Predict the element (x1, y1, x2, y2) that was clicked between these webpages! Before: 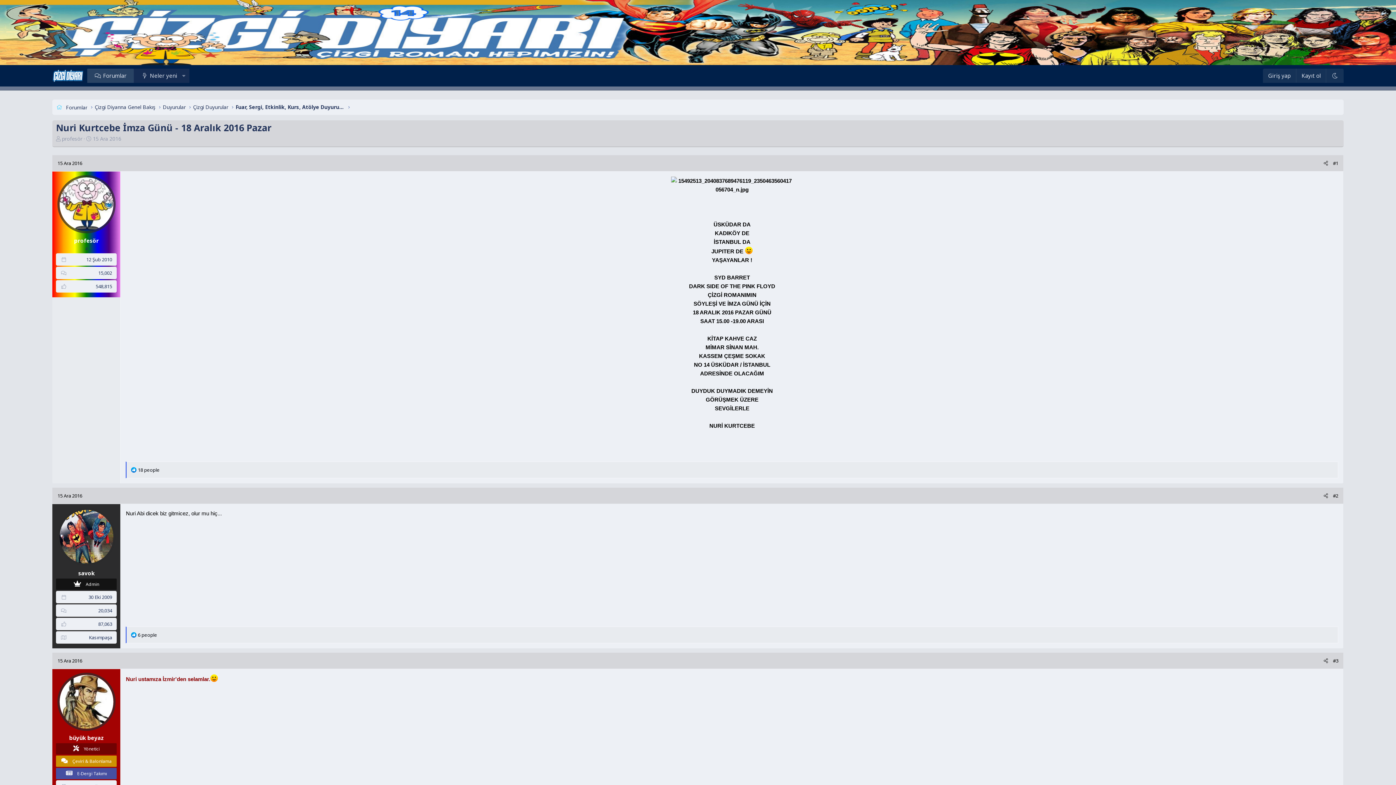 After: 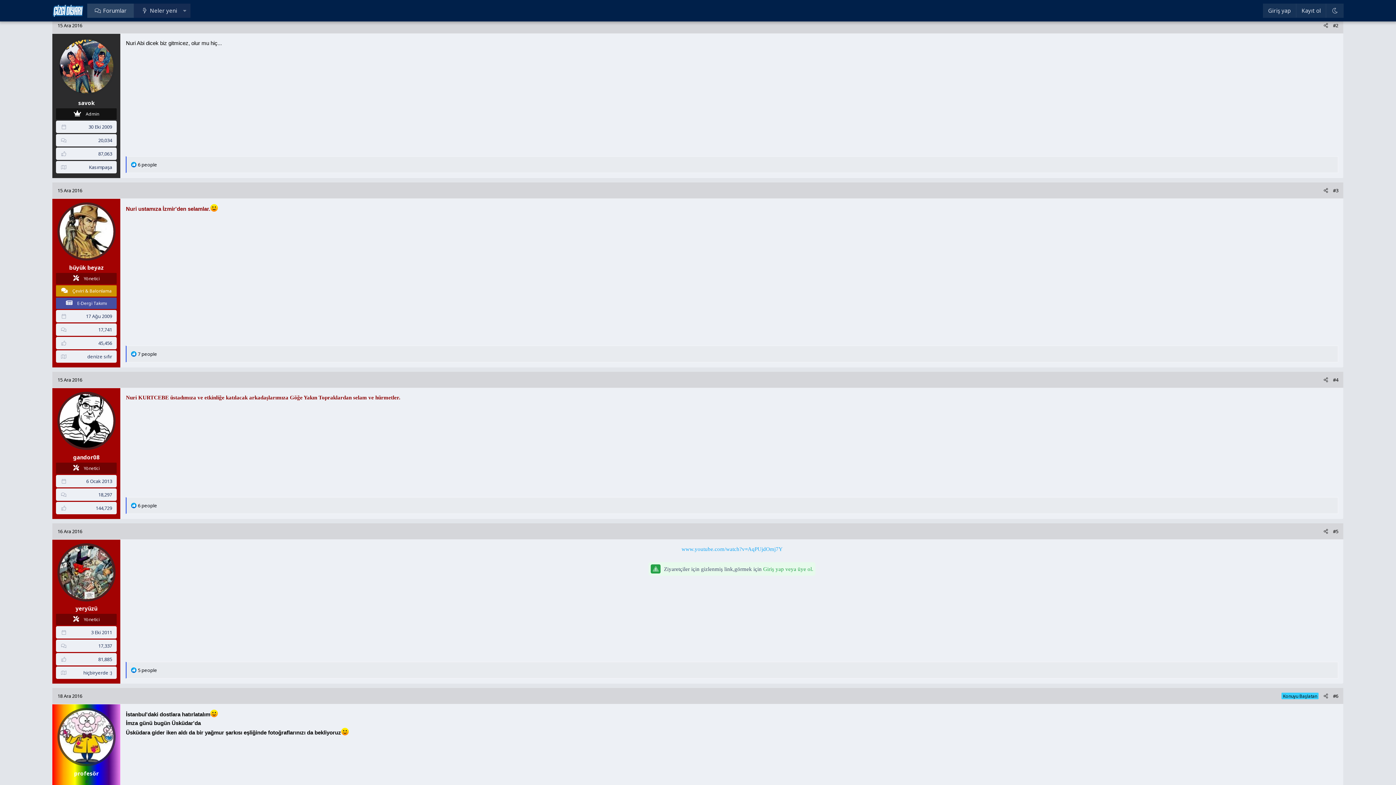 Action: bbox: (1330, 491, 1341, 500) label: #2